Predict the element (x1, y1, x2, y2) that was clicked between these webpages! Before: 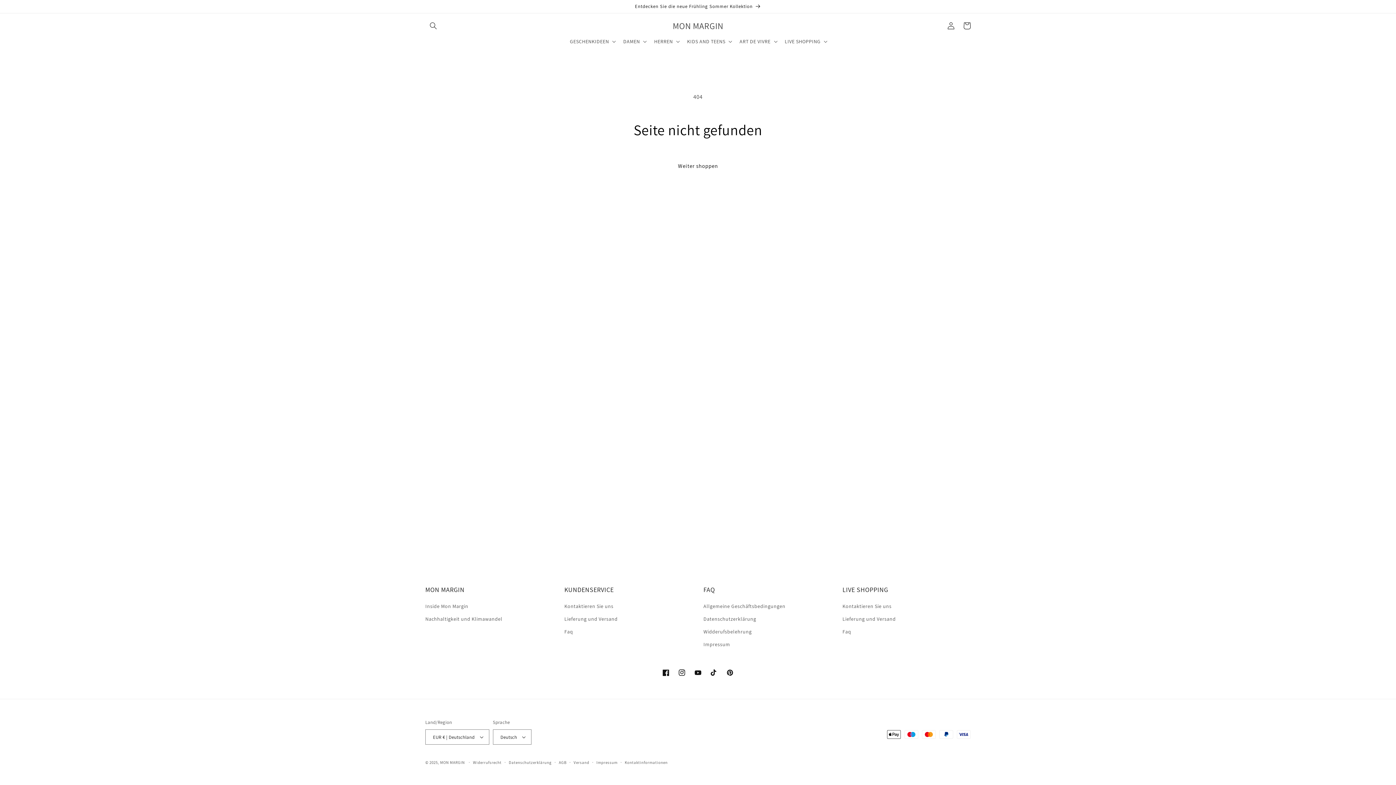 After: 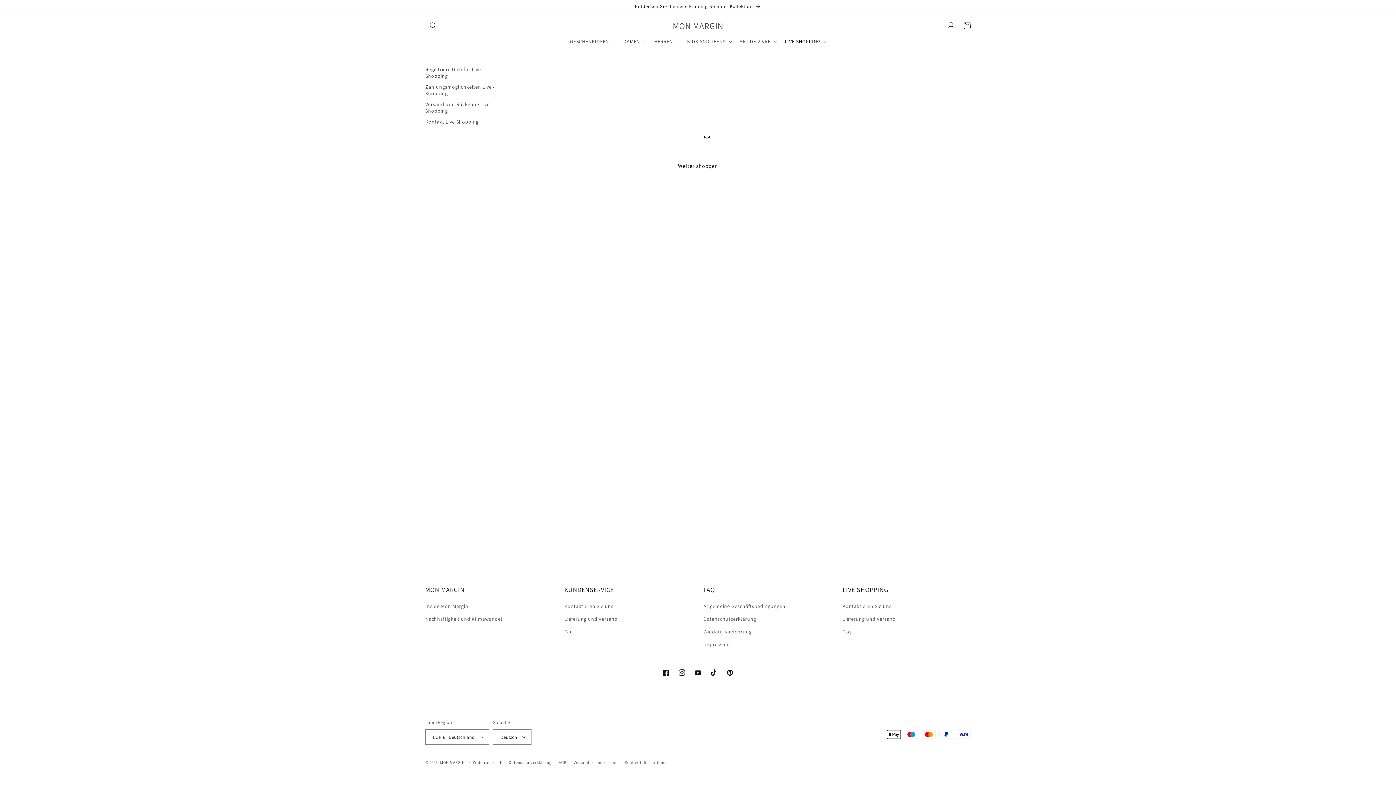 Action: label: LIVE SHOPPING bbox: (780, 33, 830, 49)